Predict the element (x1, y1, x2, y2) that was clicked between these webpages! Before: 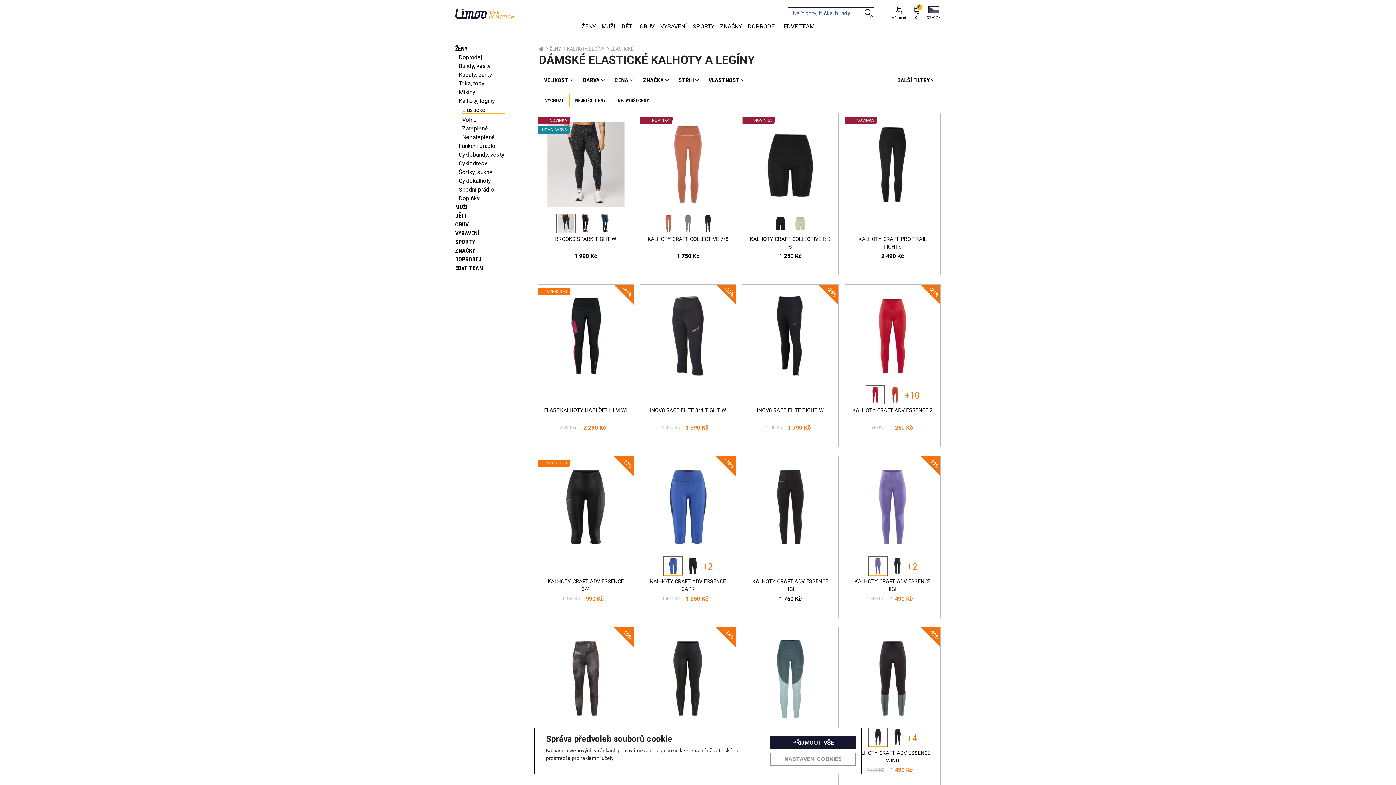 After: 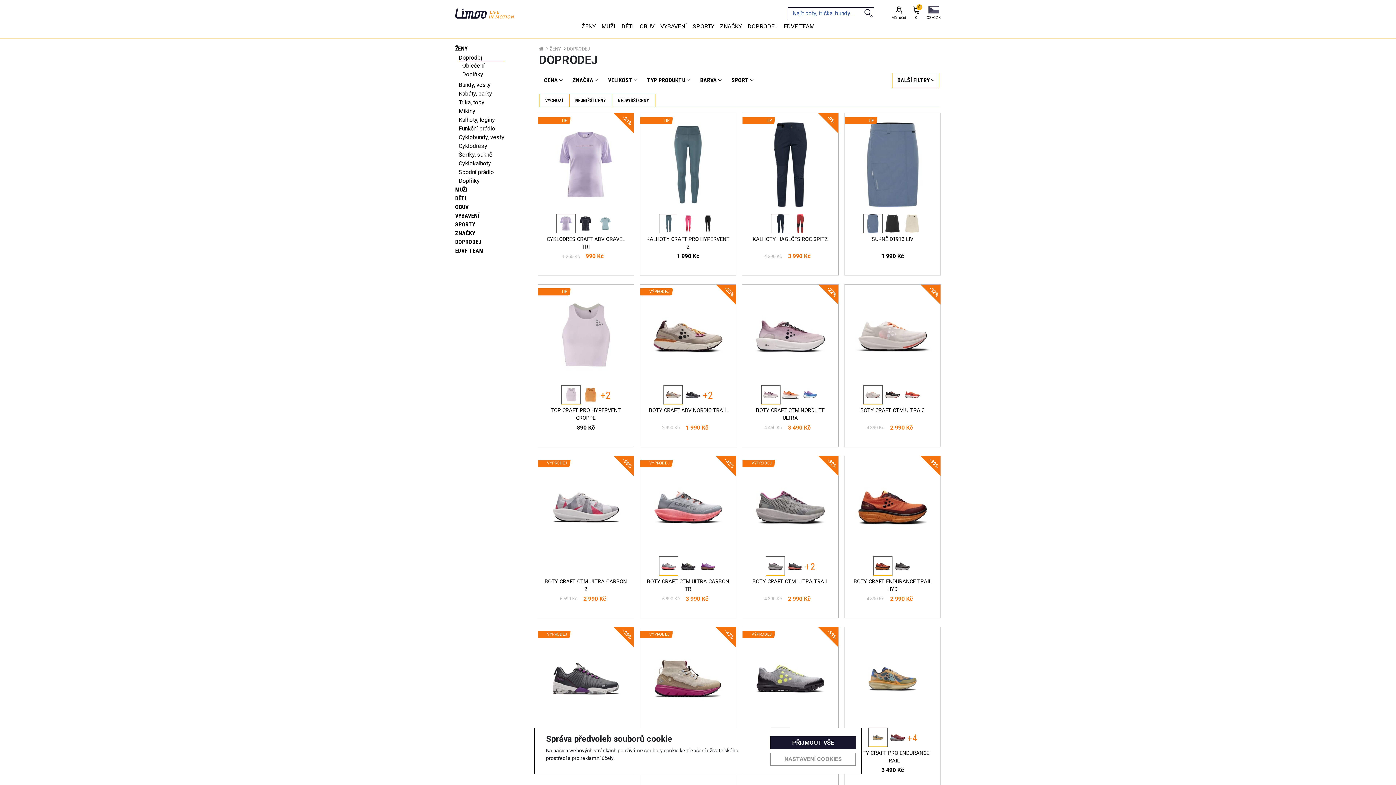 Action: label: Doprodej bbox: (458, 53, 504, 61)